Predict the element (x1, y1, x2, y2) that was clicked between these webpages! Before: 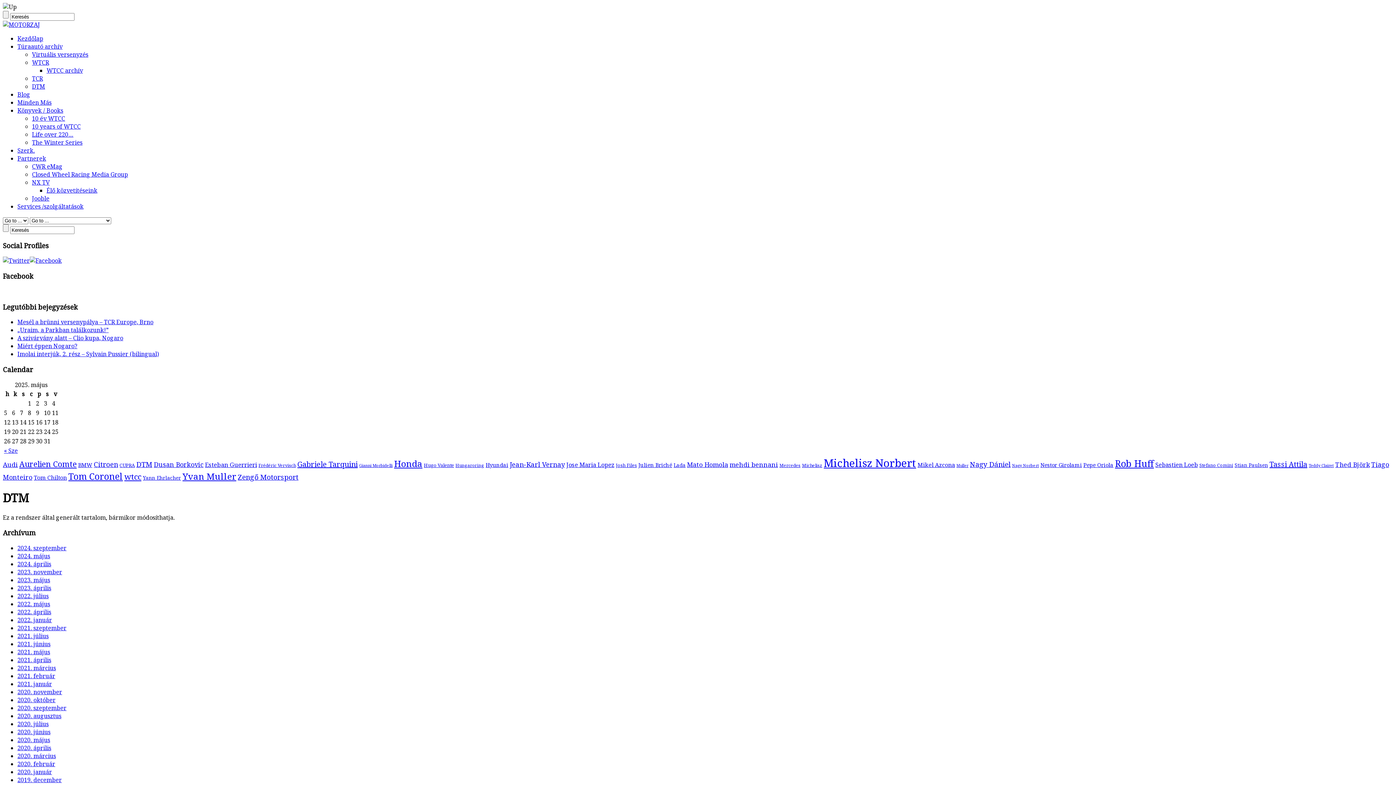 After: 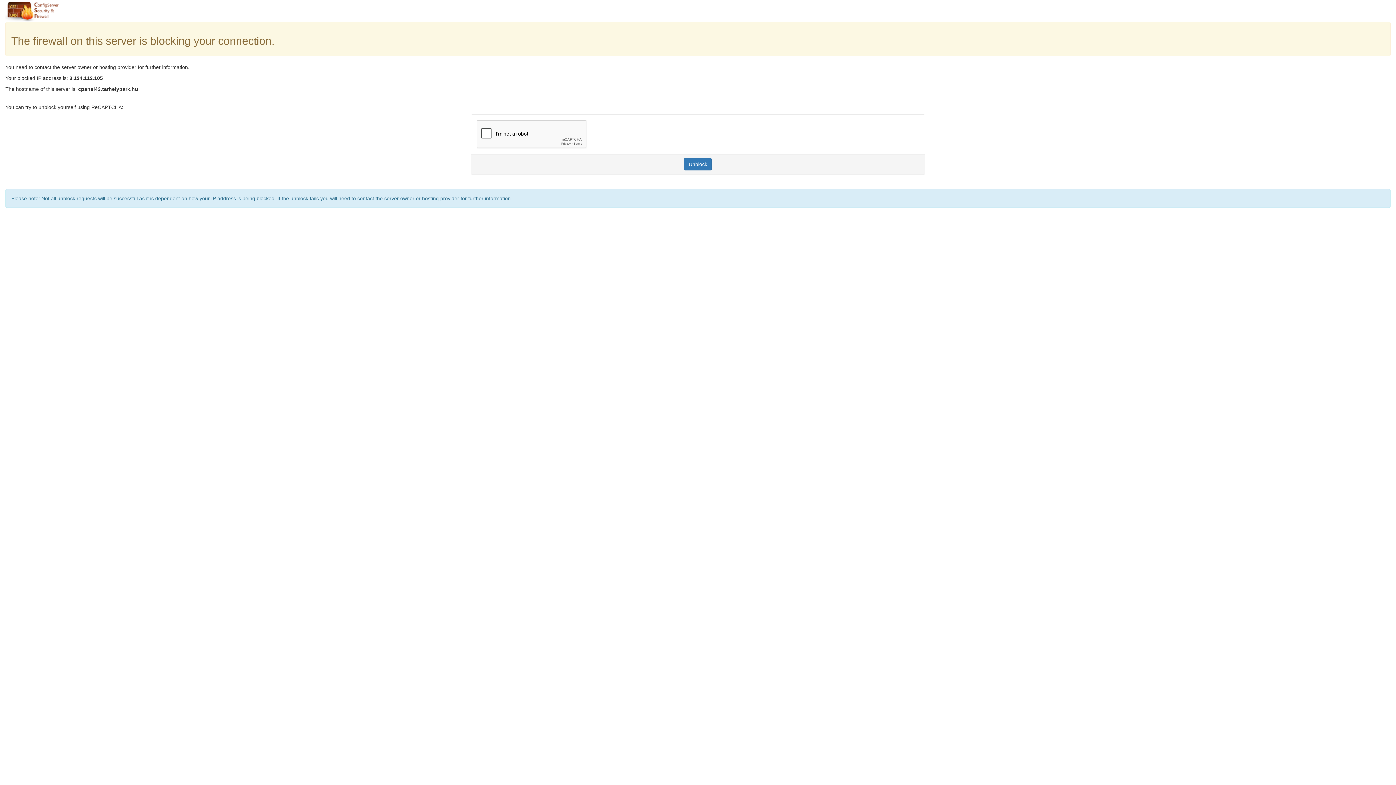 Action: bbox: (32, 138, 82, 146) label: The Winter Series